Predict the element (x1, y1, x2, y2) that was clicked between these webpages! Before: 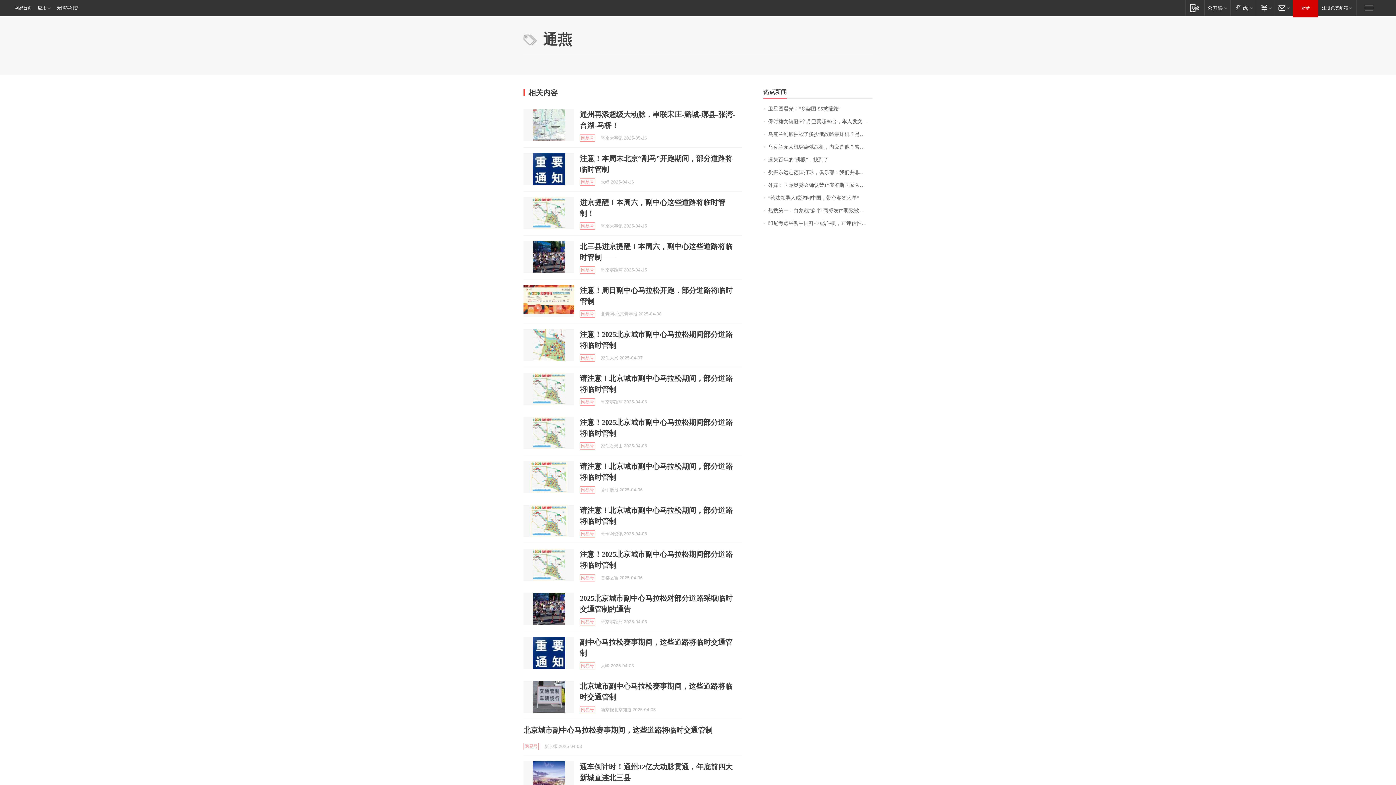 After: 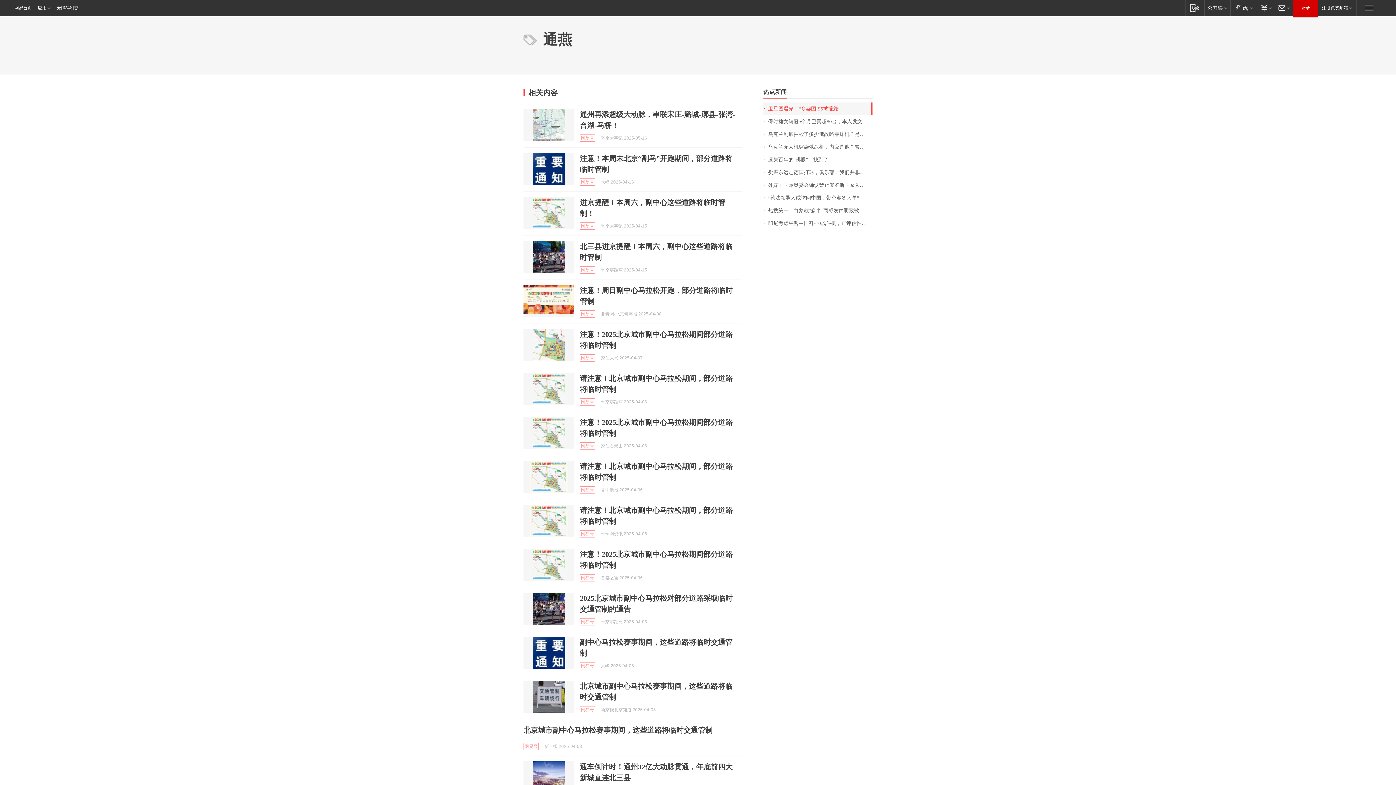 Action: label: 卫星图曝光！“多架图-95被摧毁” bbox: (763, 102, 872, 115)